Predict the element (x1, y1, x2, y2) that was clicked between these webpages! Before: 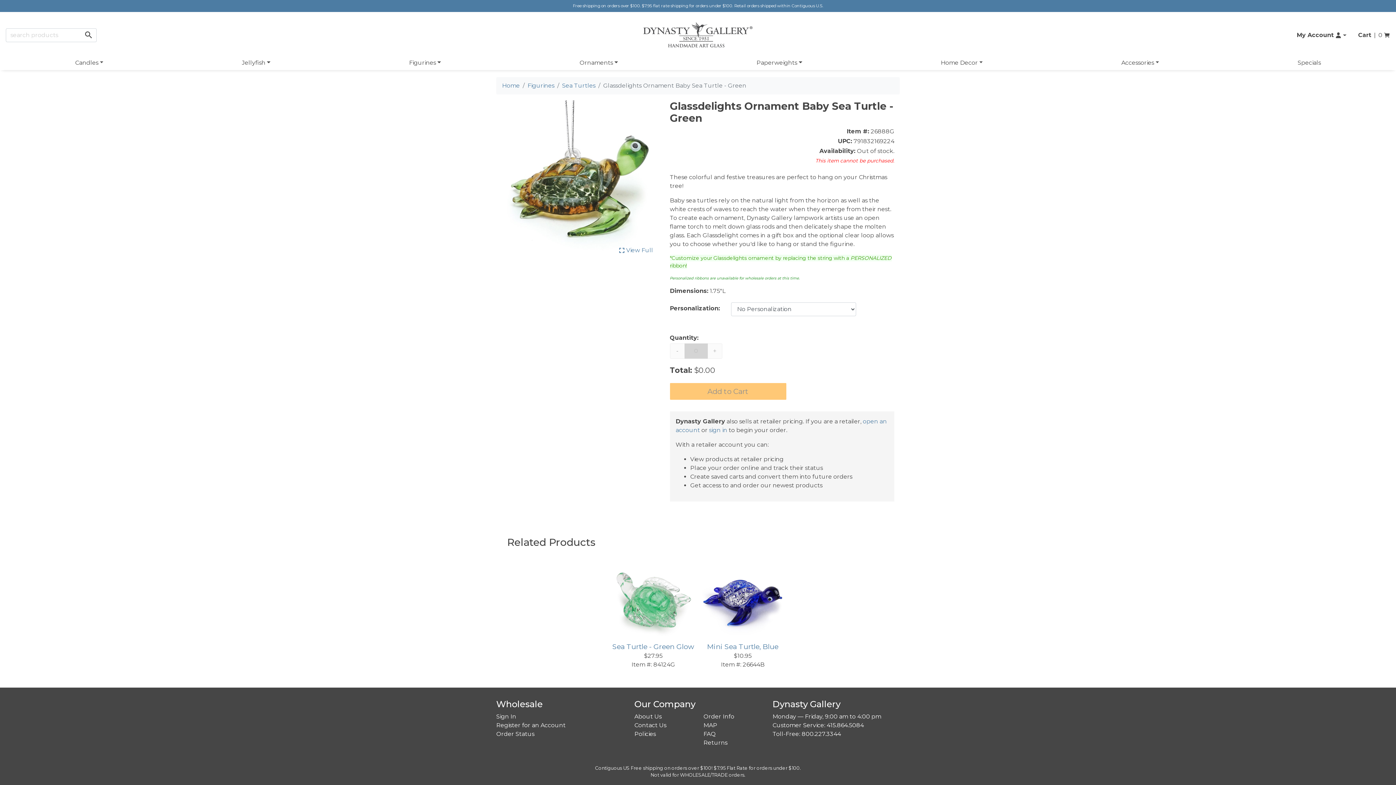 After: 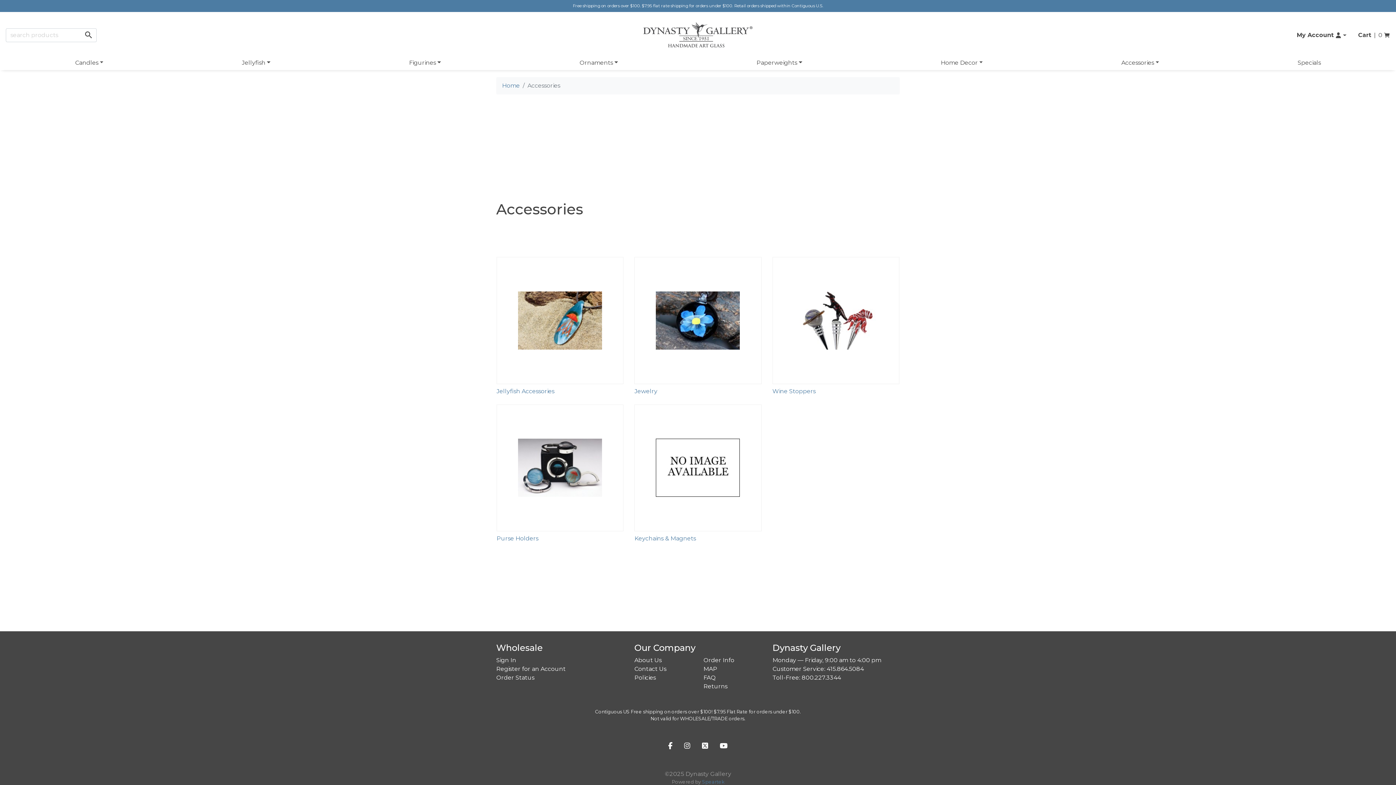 Action: bbox: (1052, 58, 1228, 70) label: Accessories